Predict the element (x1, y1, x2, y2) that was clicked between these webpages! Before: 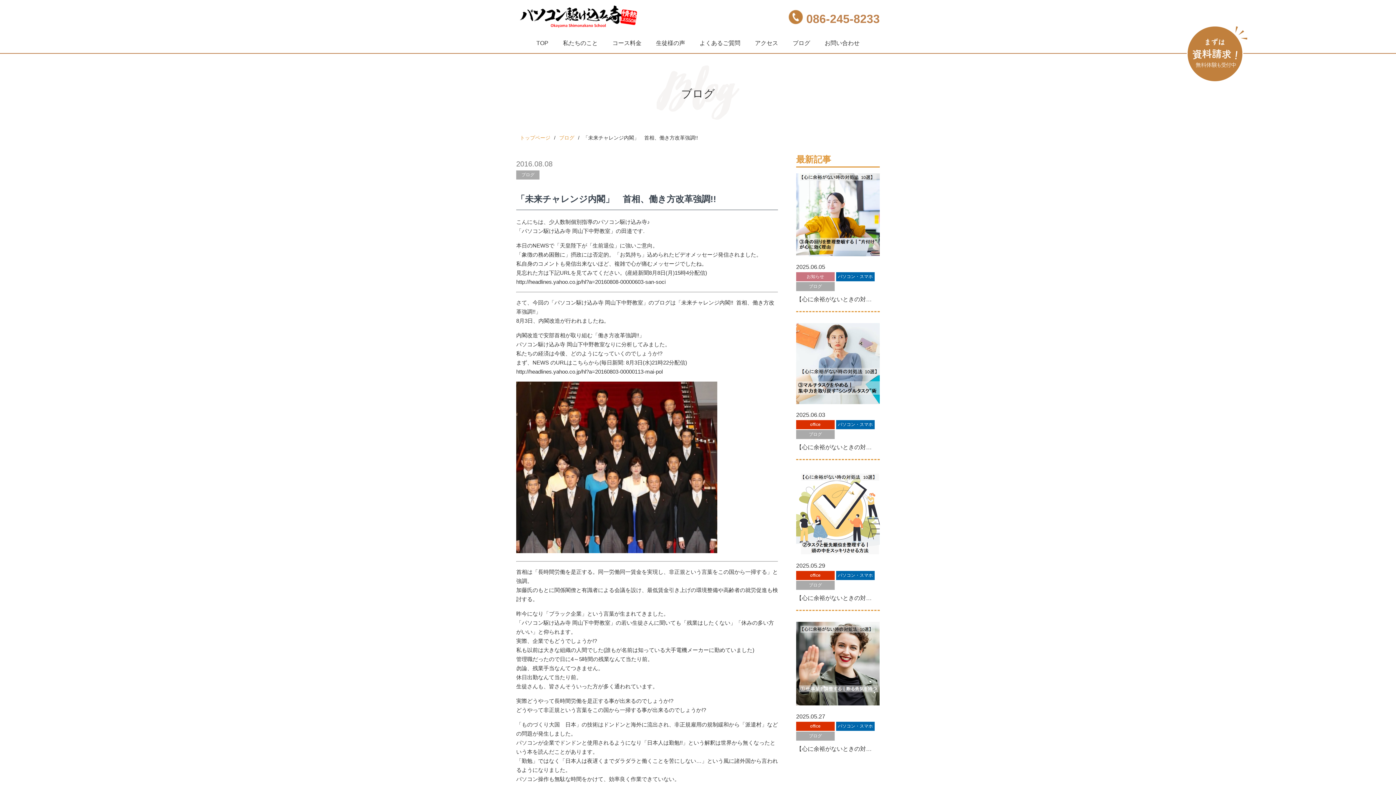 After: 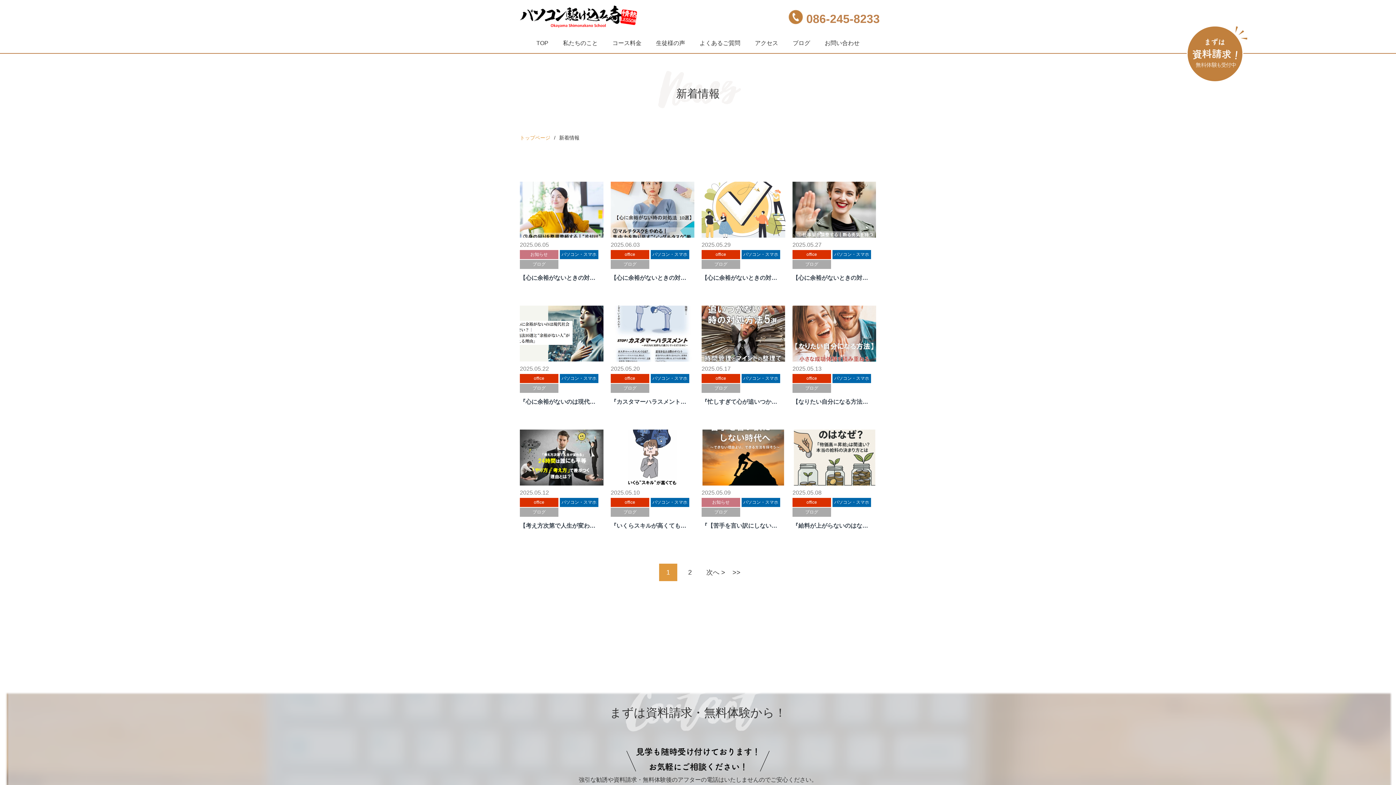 Action: bbox: (792, 39, 810, 46) label: ブログ